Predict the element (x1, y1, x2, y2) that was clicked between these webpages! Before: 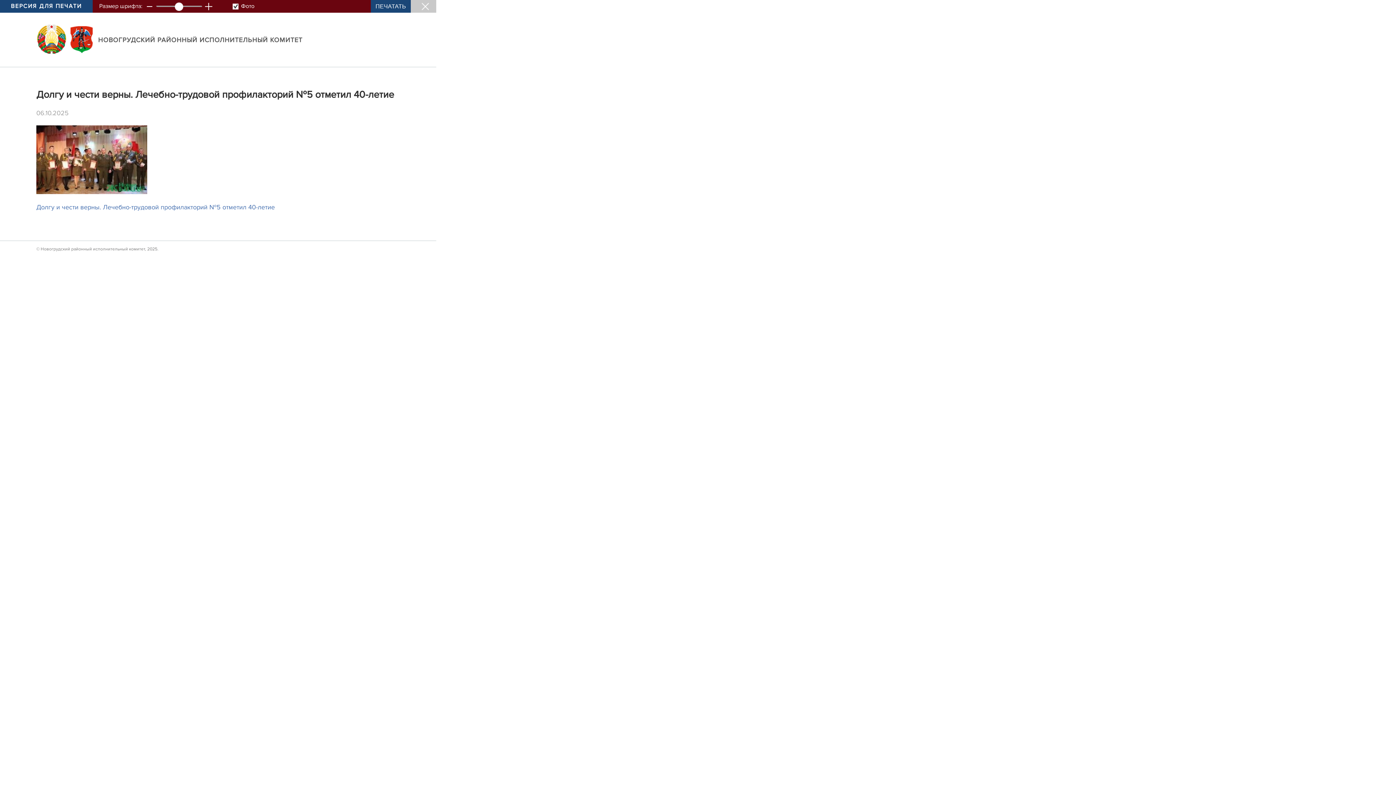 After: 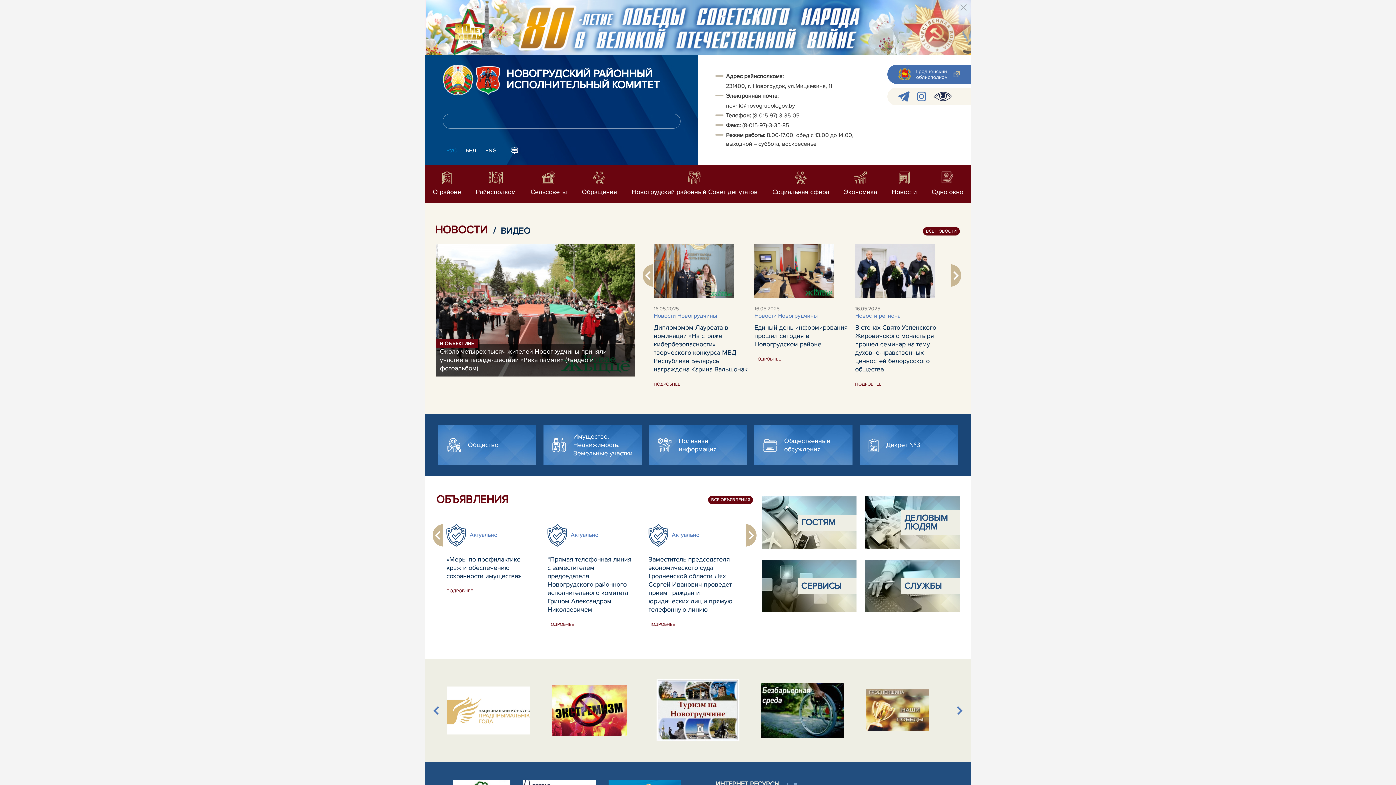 Action: bbox: (69, 25, 93, 54)